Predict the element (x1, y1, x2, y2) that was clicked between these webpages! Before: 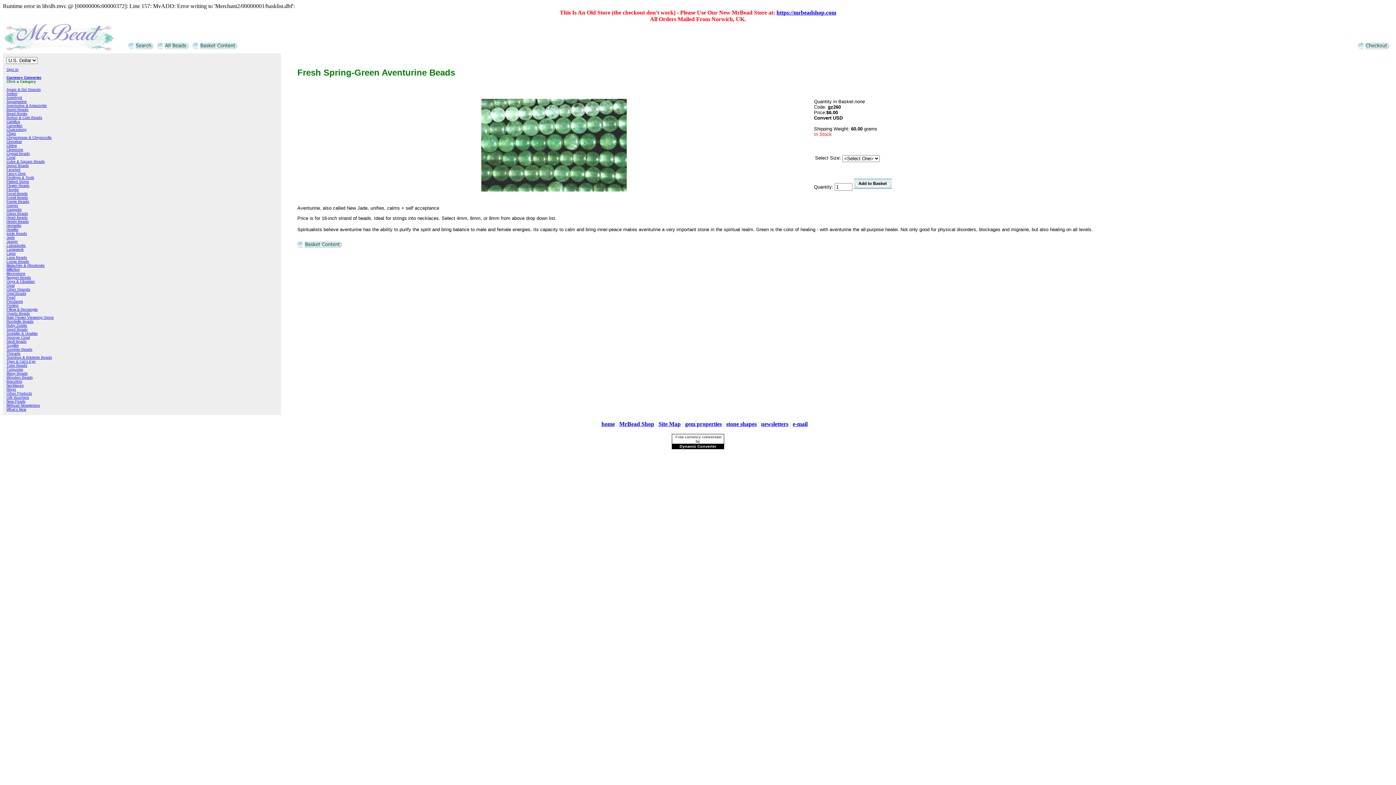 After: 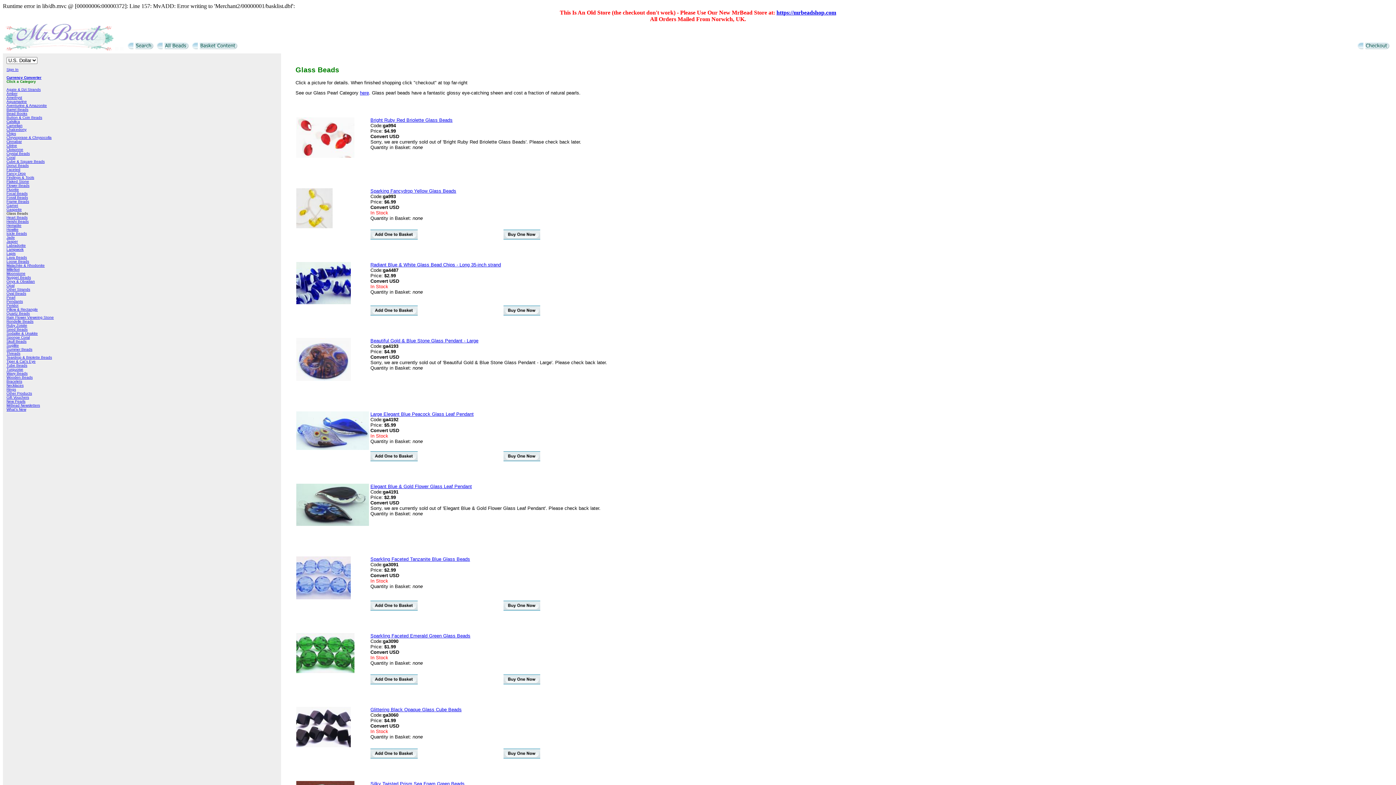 Action: label: Glass Beads bbox: (6, 211, 28, 215)